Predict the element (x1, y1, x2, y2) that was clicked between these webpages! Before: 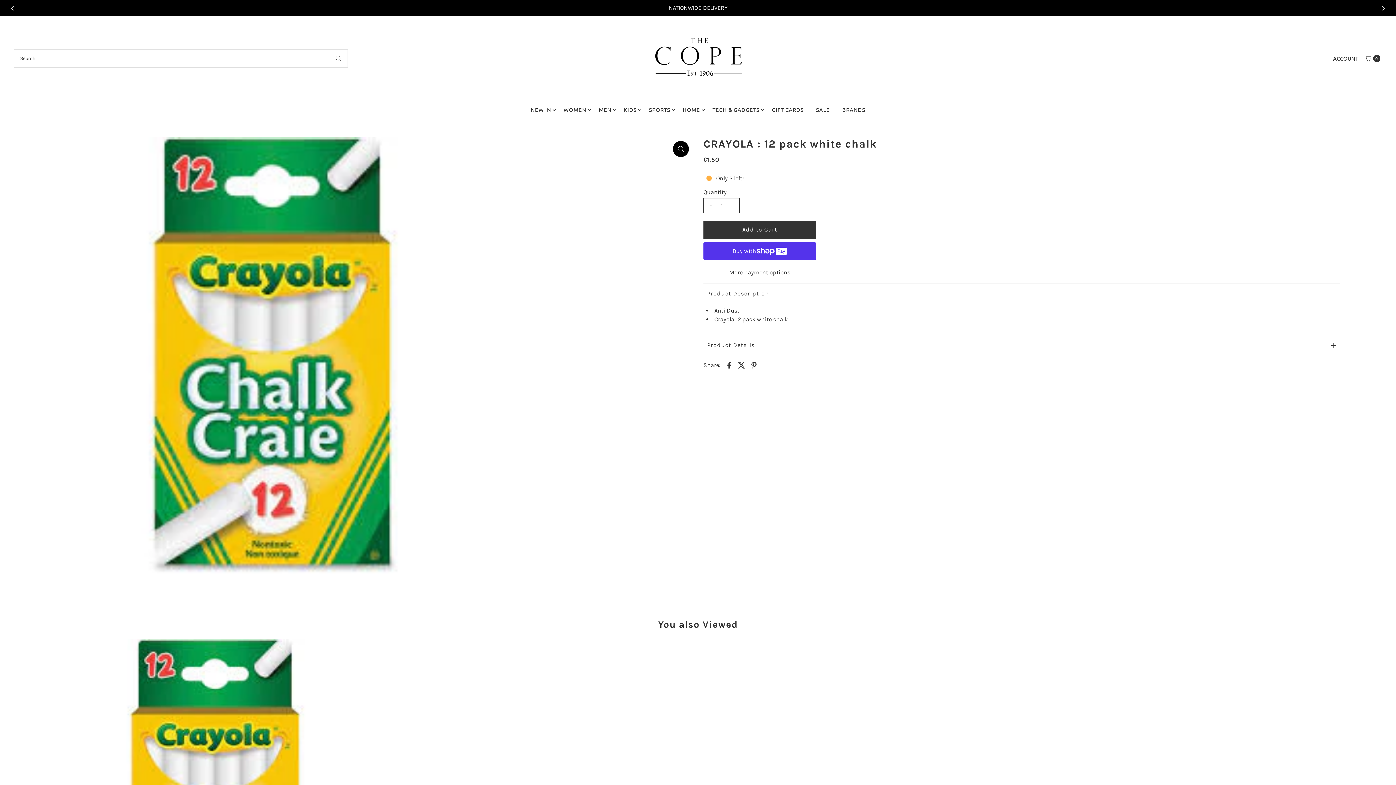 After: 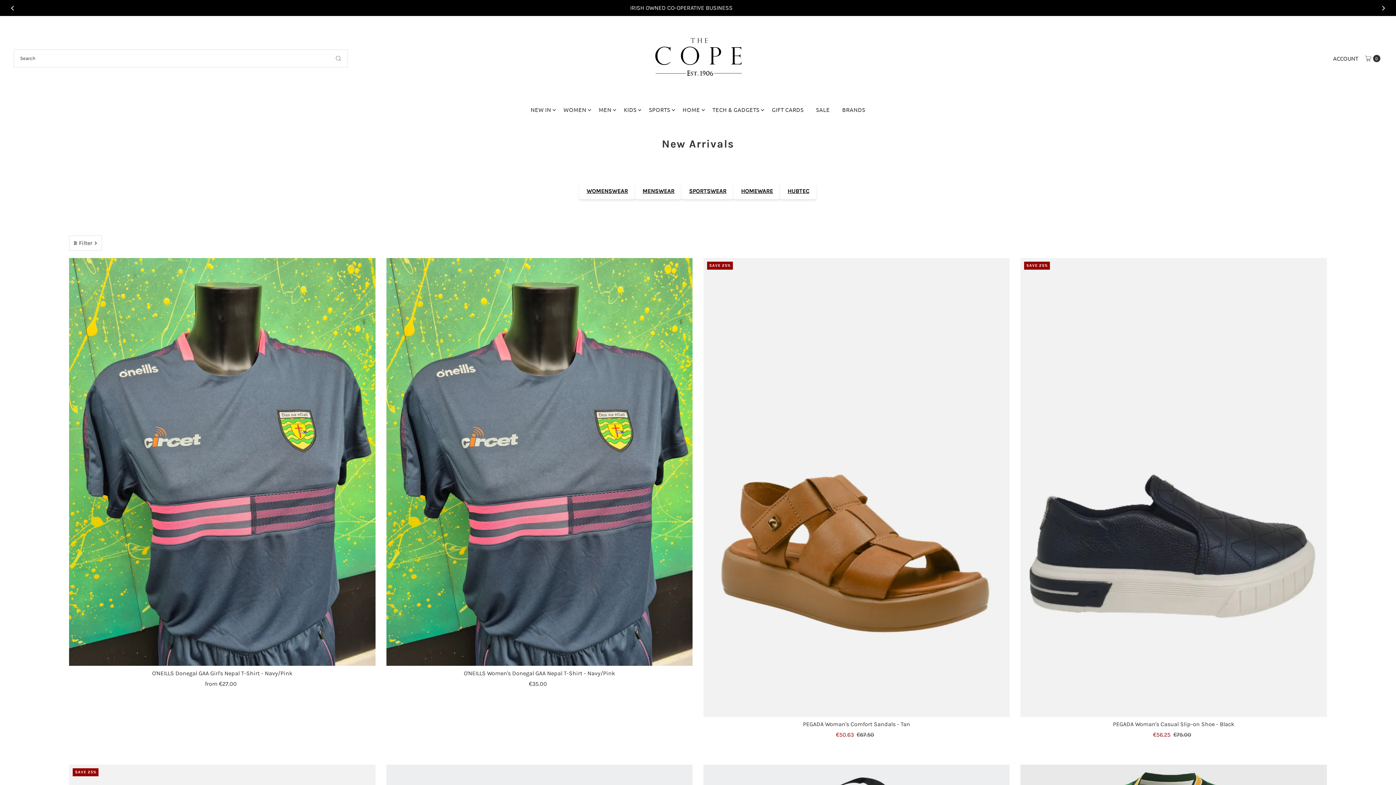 Action: label: NEW IN bbox: (525, 100, 556, 118)